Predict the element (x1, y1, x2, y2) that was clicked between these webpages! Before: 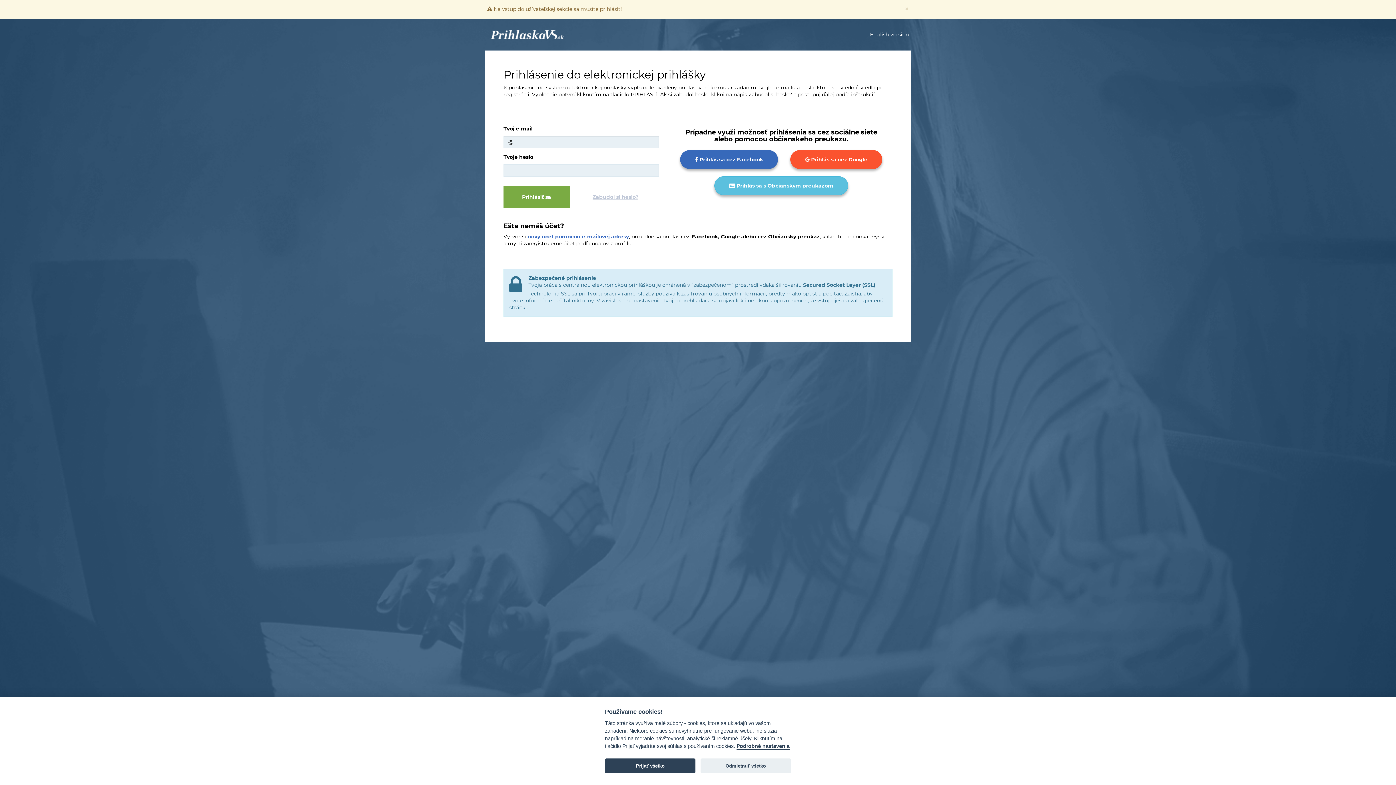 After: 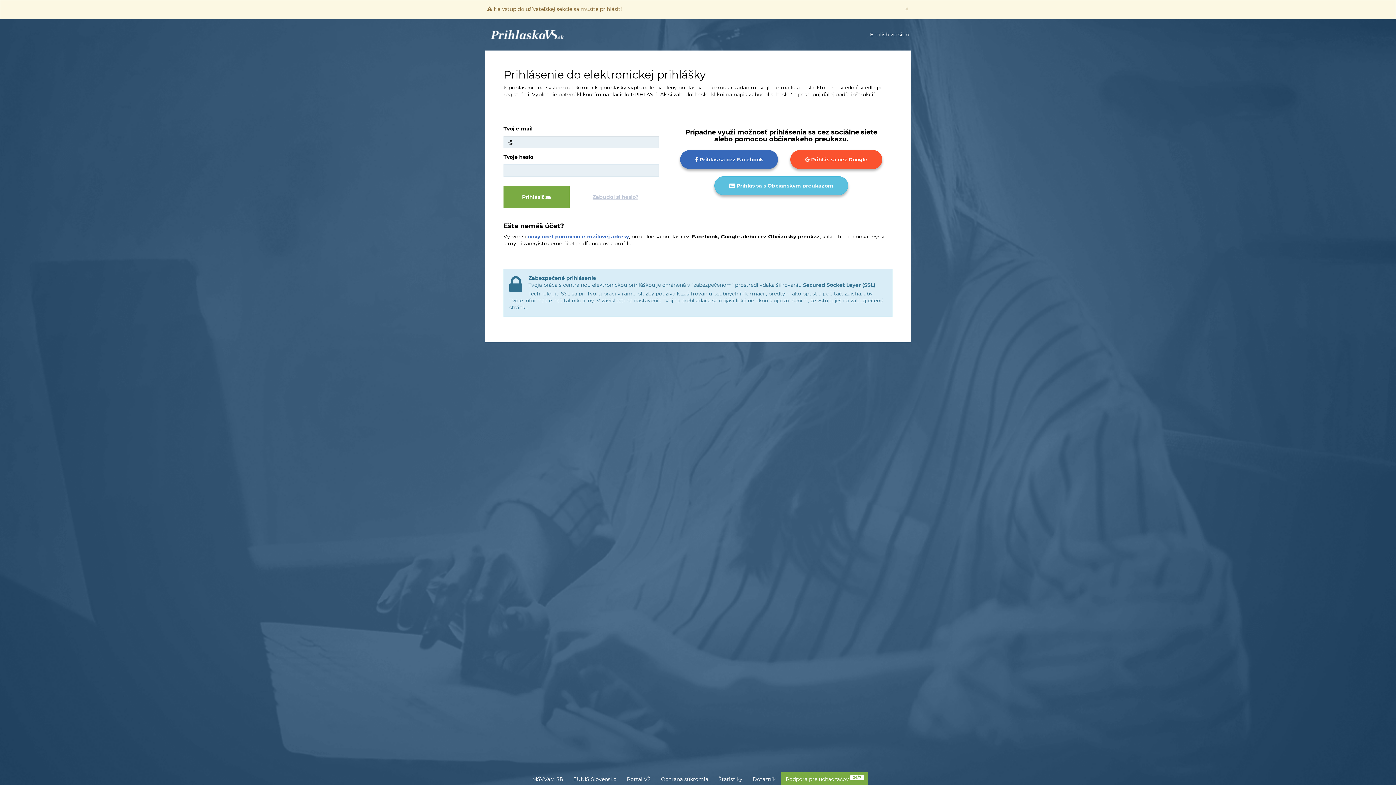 Action: label: Odmietnuť všetko bbox: (700, 758, 791, 773)